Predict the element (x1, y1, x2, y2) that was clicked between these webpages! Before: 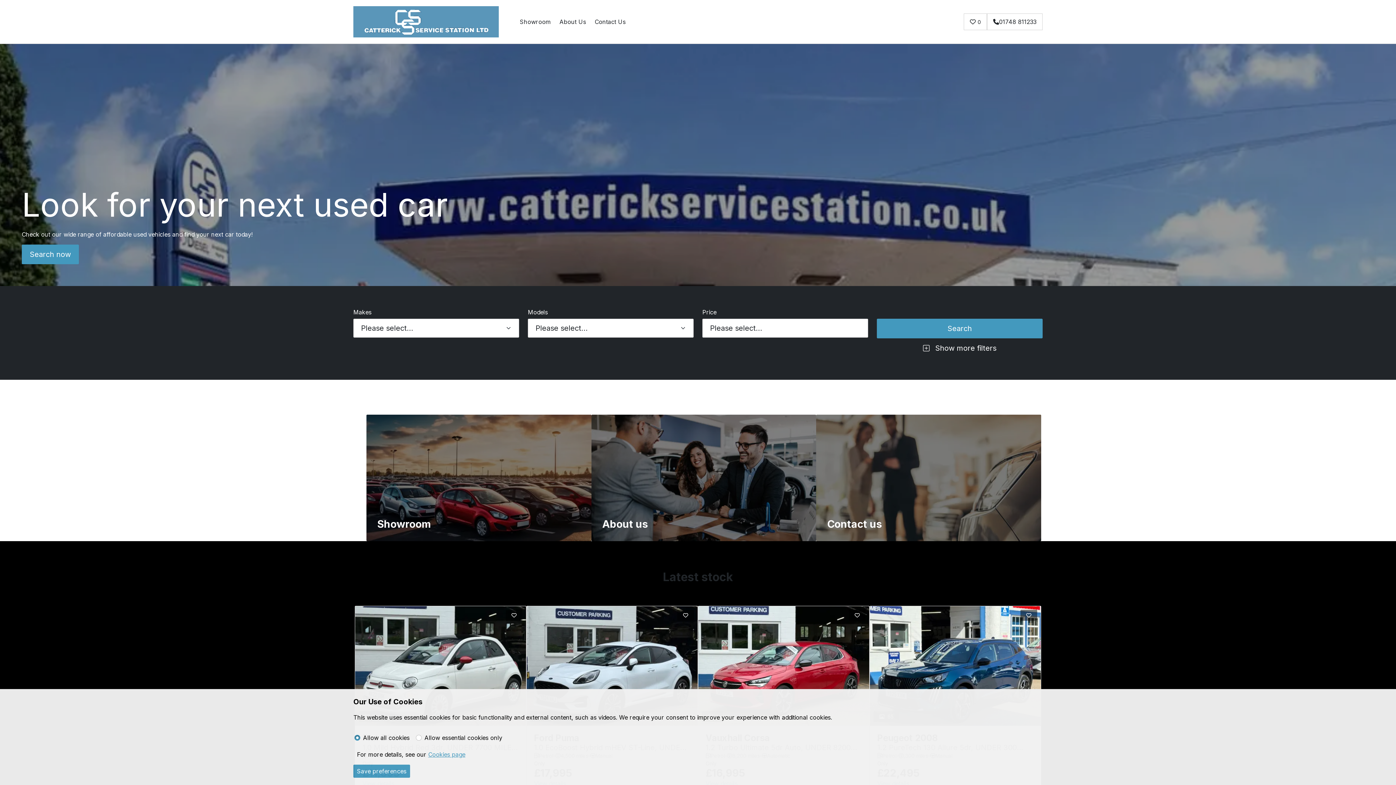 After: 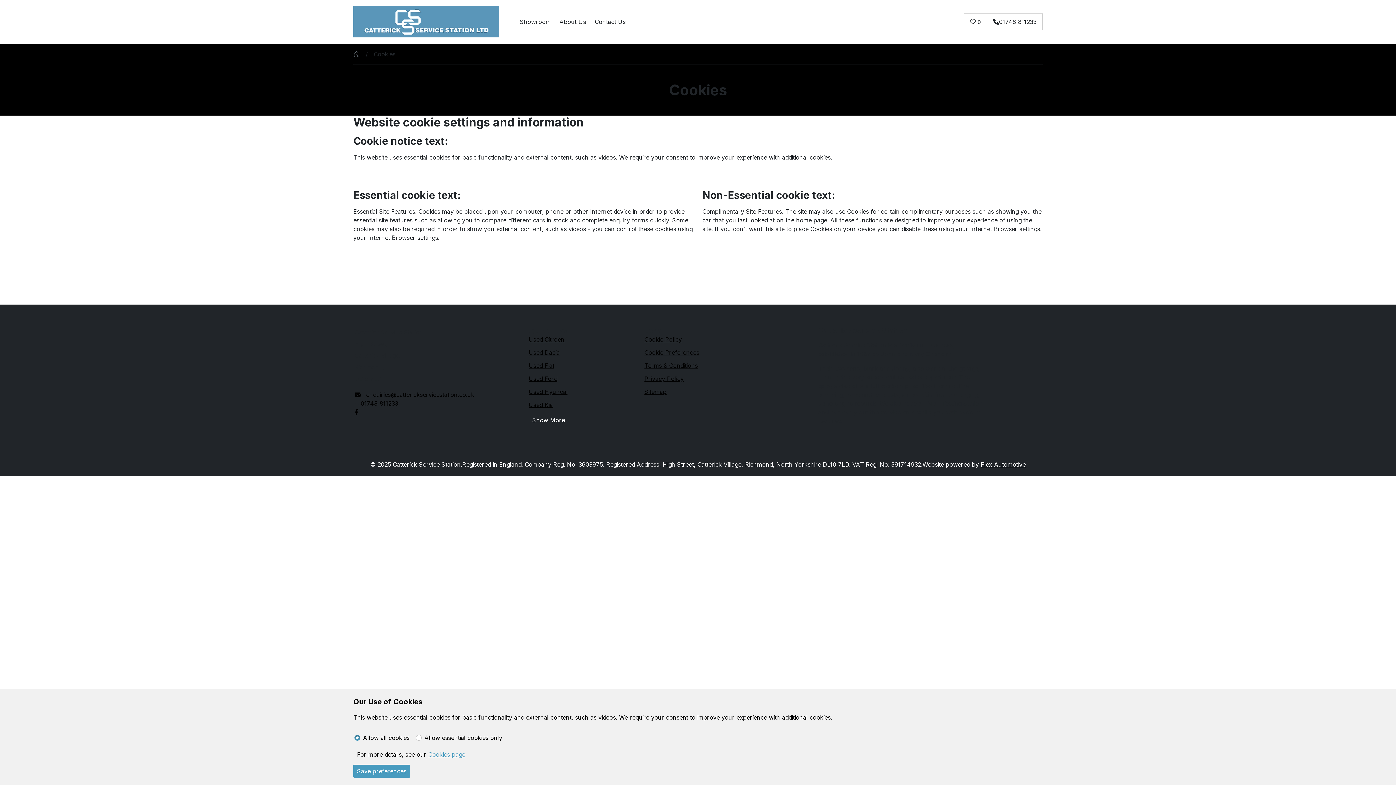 Action: bbox: (428, 751, 465, 758) label: Cookies page